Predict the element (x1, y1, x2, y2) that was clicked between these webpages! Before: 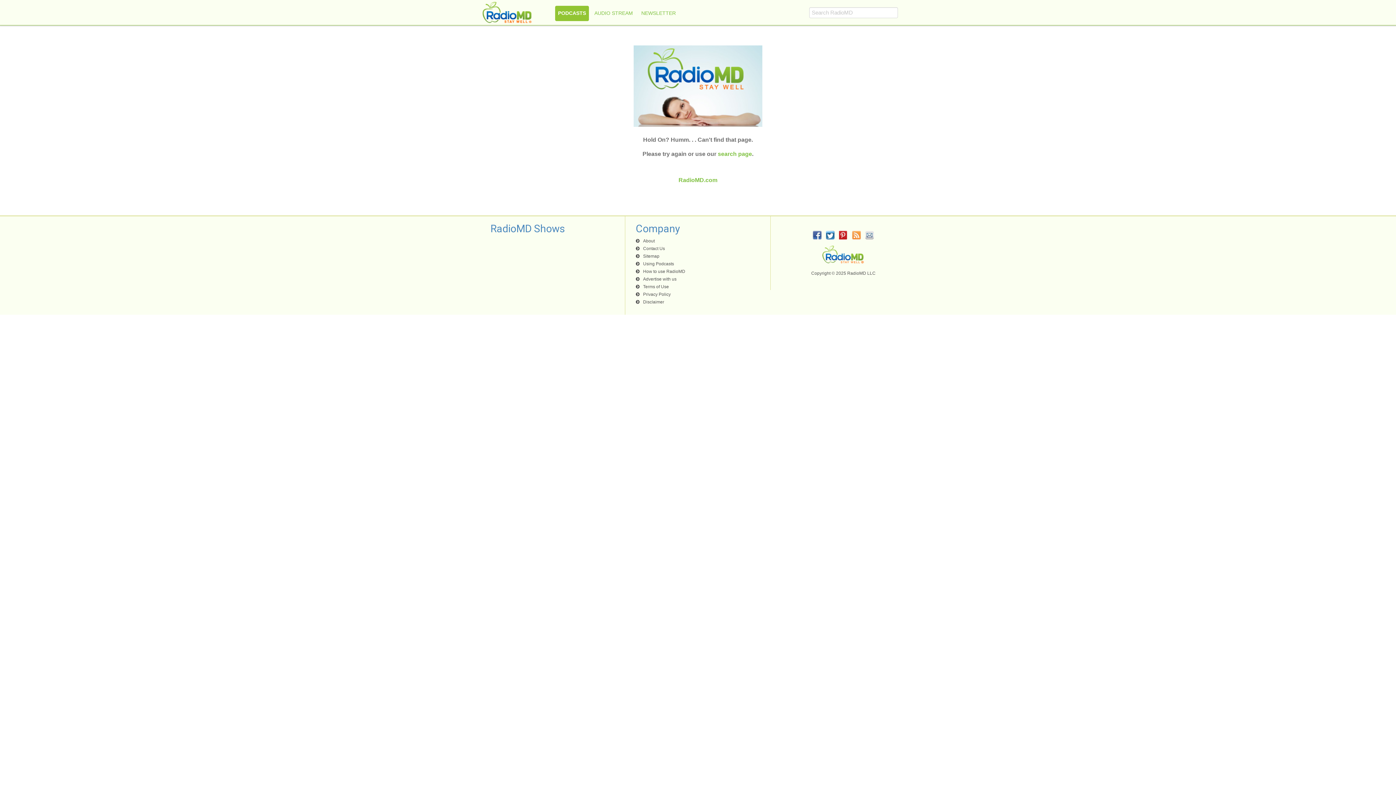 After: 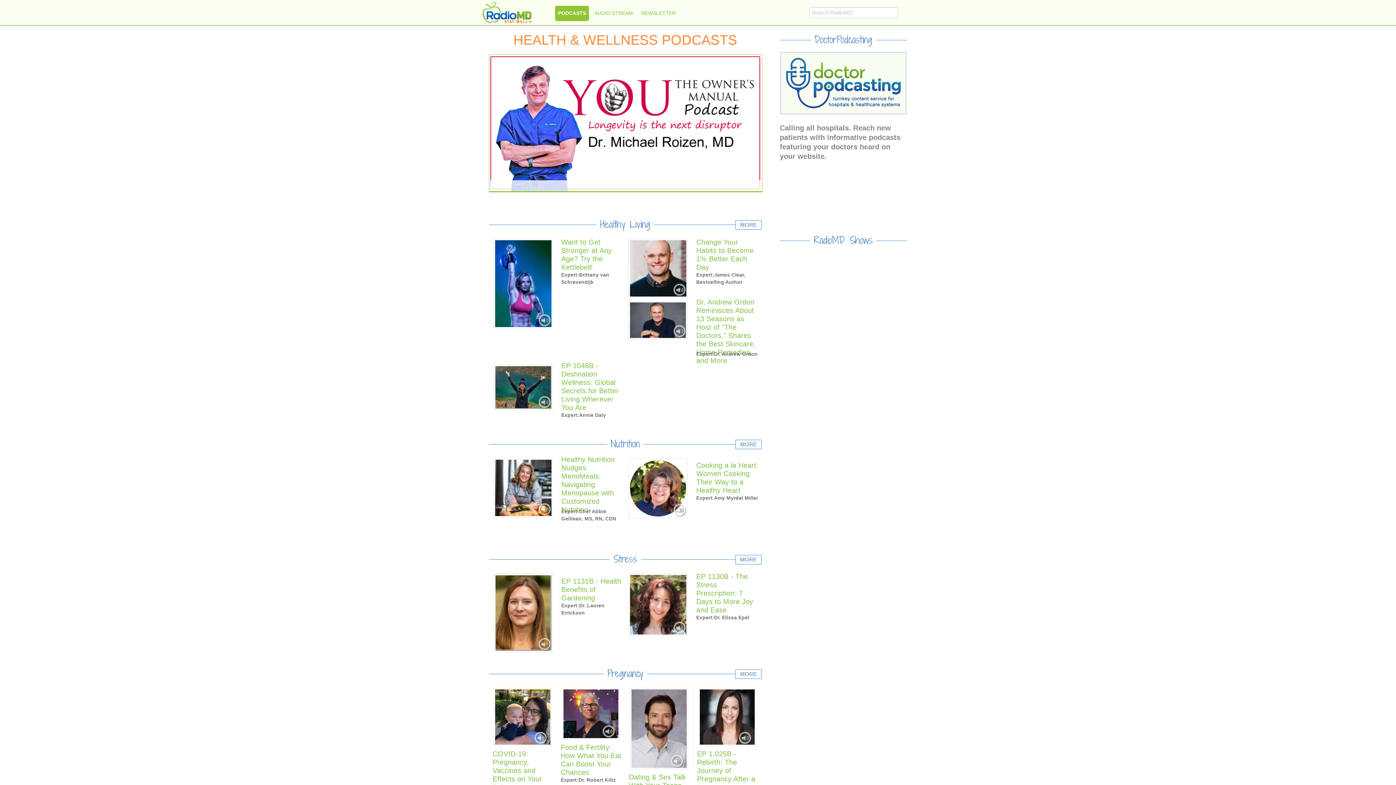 Action: bbox: (821, 252, 865, 257)